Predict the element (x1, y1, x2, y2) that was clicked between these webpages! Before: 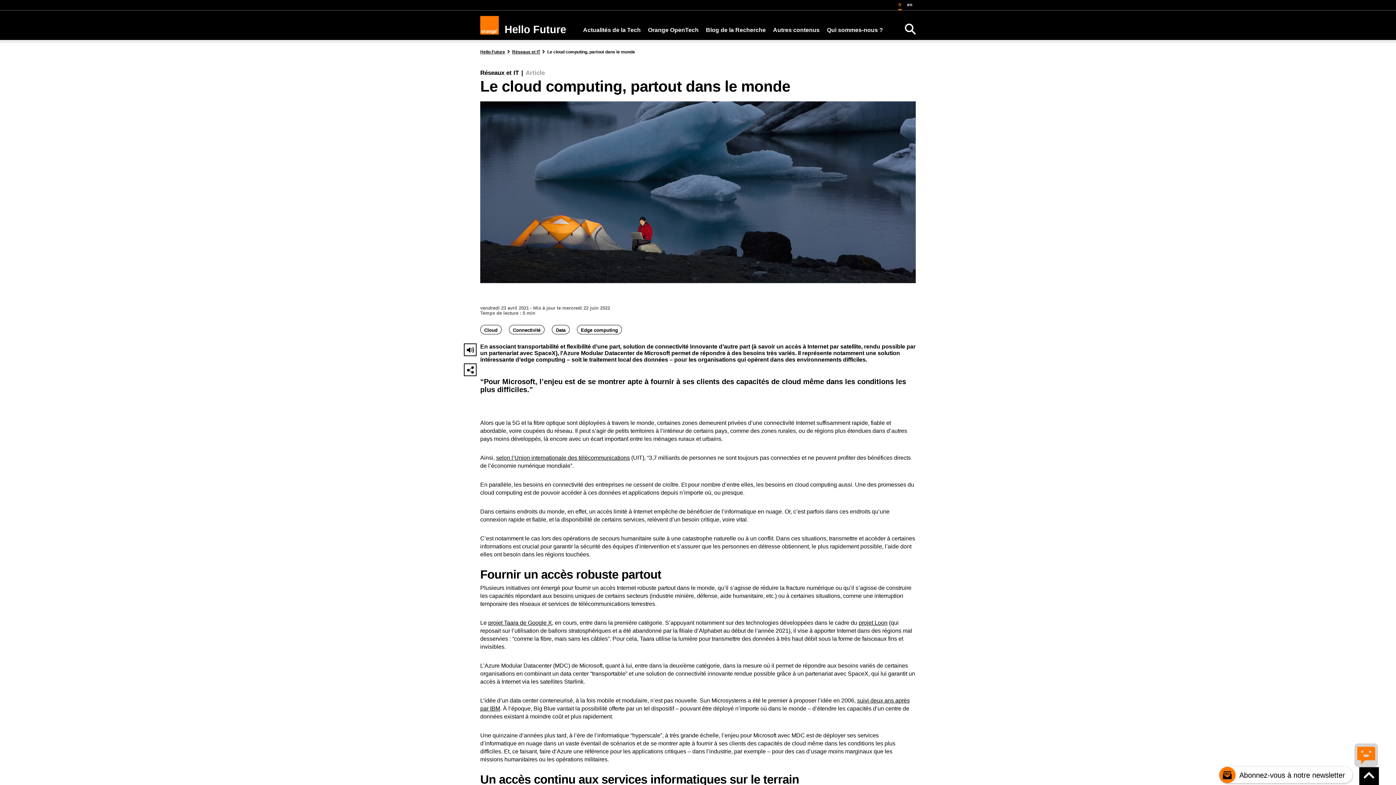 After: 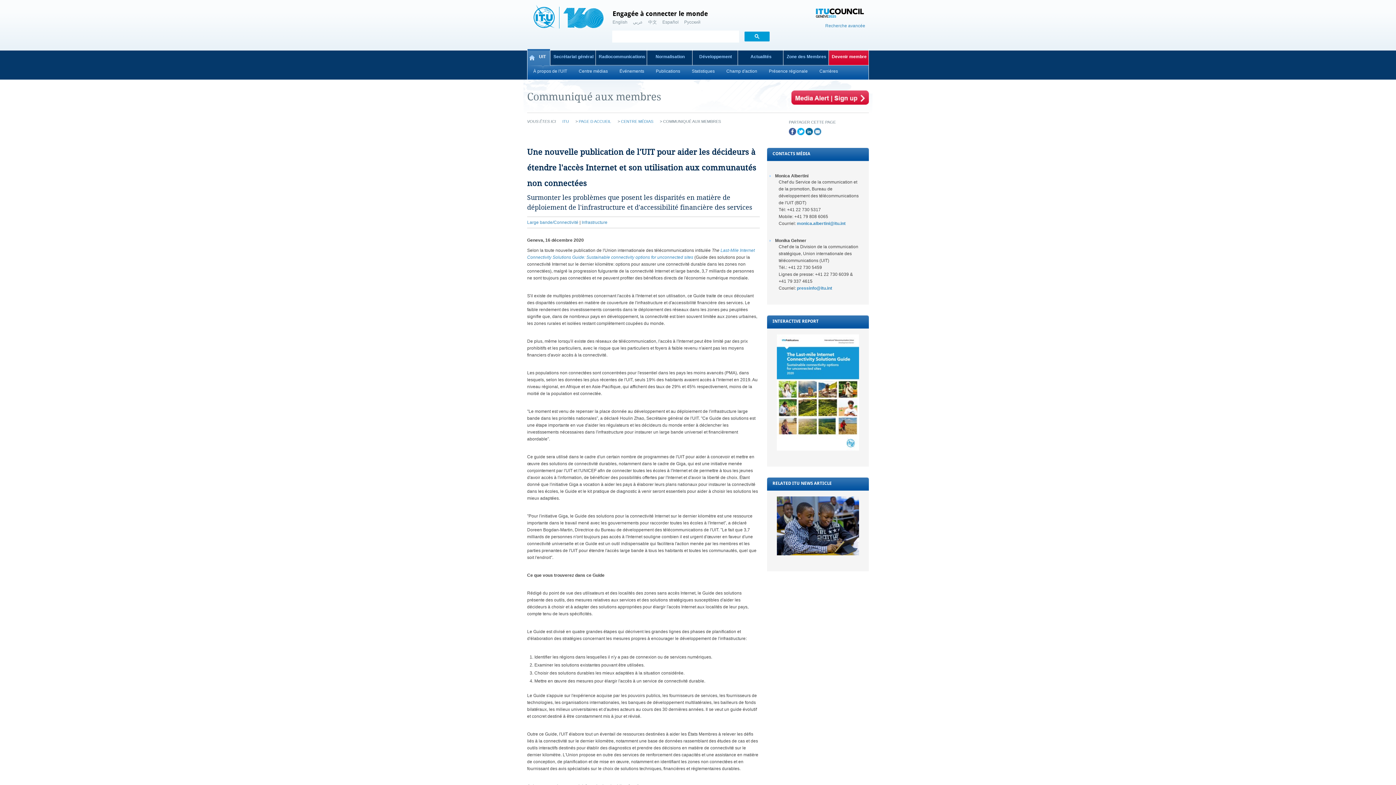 Action: bbox: (496, 455, 629, 461) label: selon l’Union internationale des télécommunications